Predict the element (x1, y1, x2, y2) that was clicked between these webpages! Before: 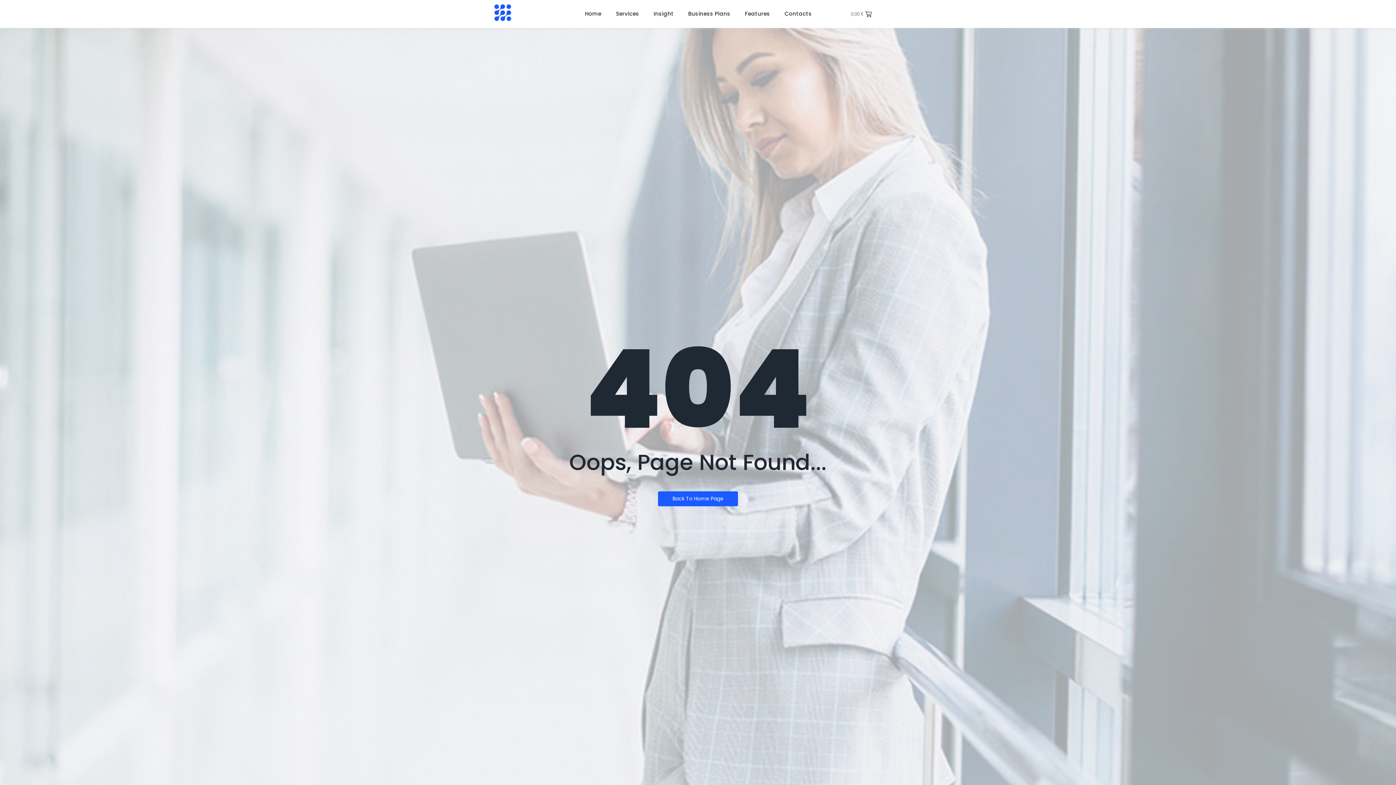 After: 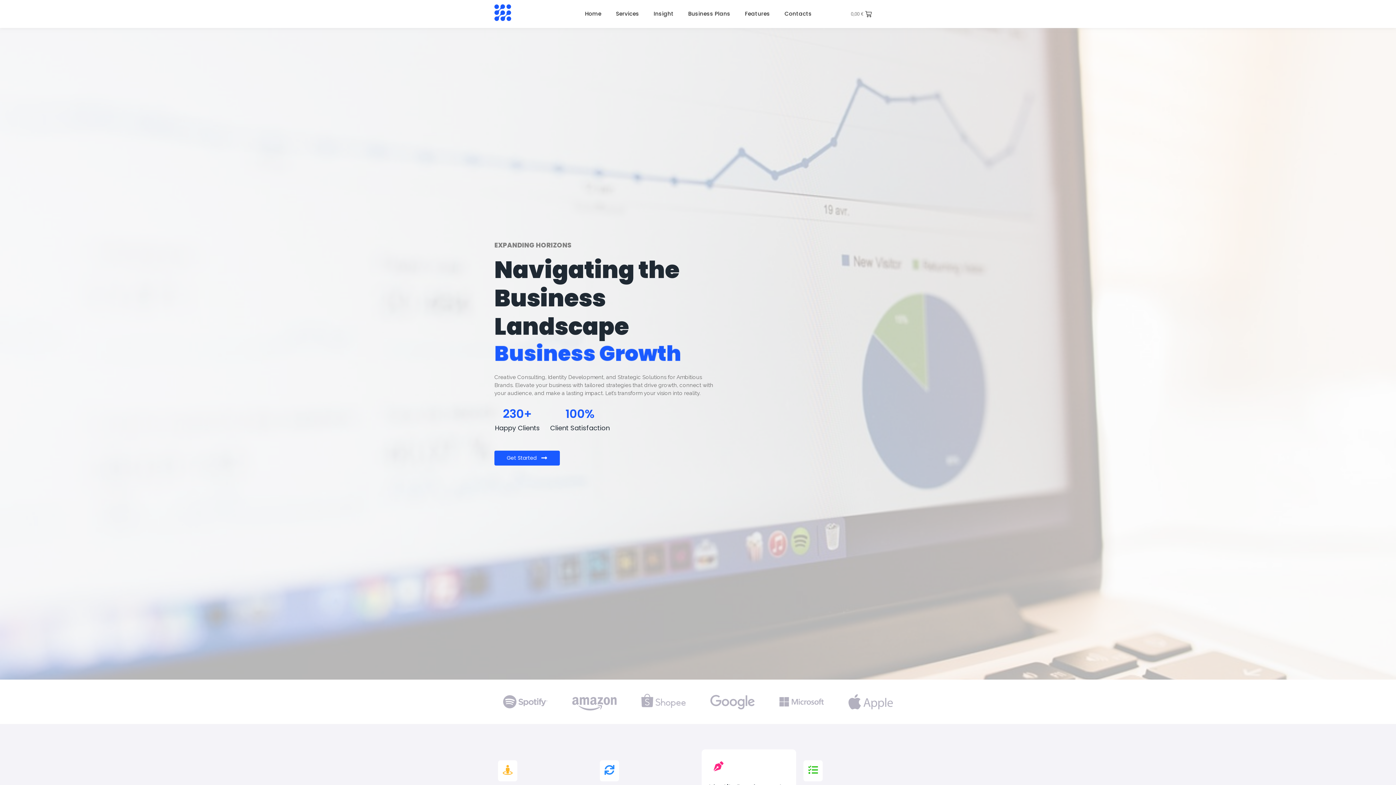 Action: label: Home bbox: (585, 3, 601, 24)